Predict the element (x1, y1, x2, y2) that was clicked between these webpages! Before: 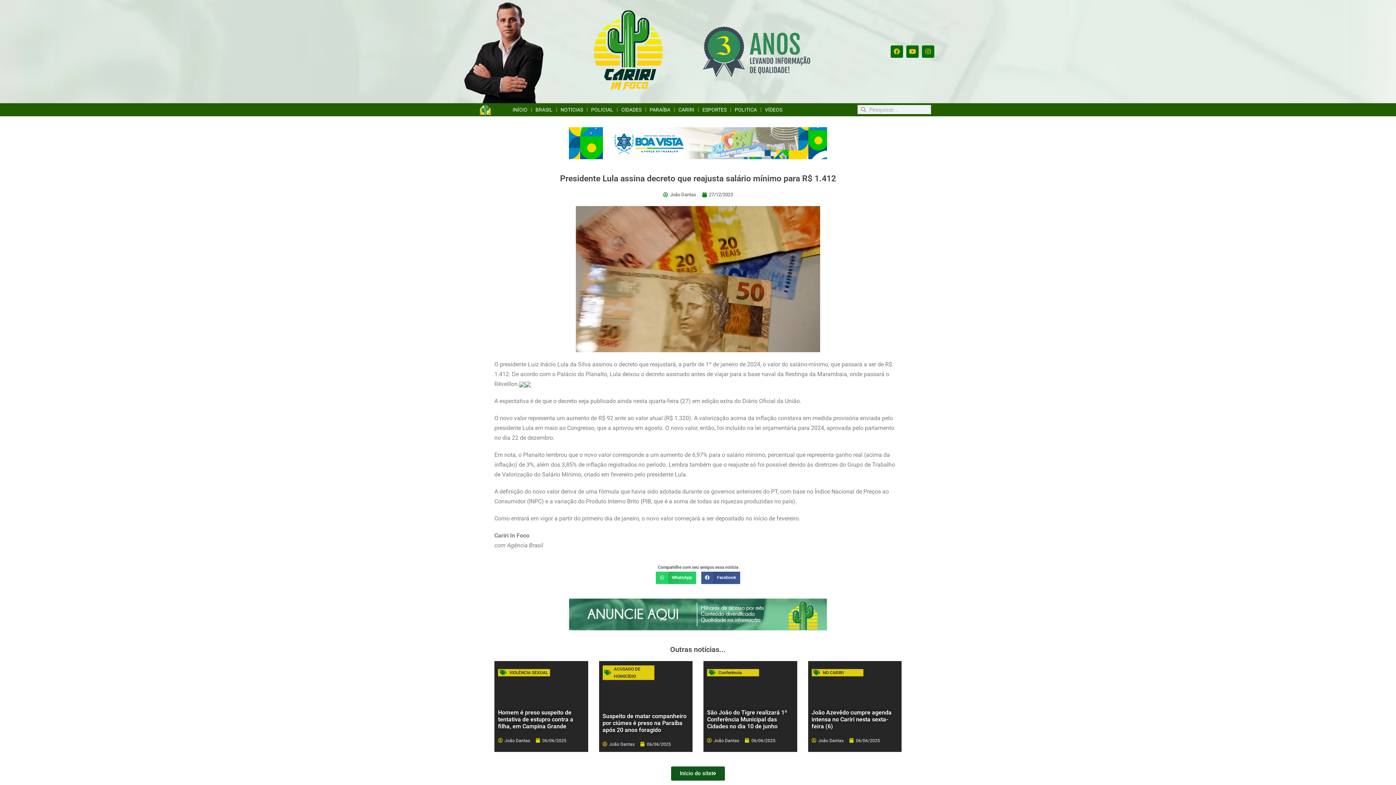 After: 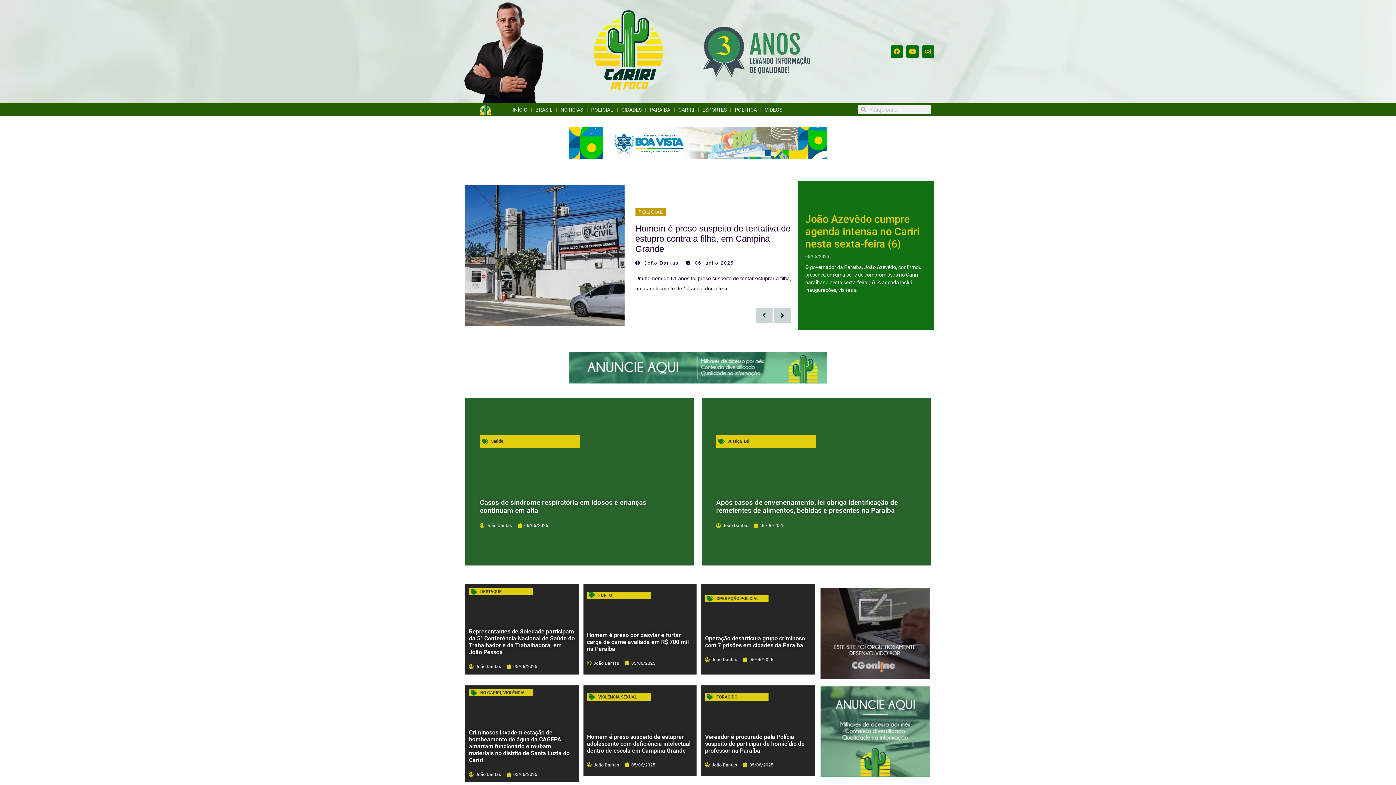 Action: label: INÍCIO bbox: (509, 103, 531, 116)